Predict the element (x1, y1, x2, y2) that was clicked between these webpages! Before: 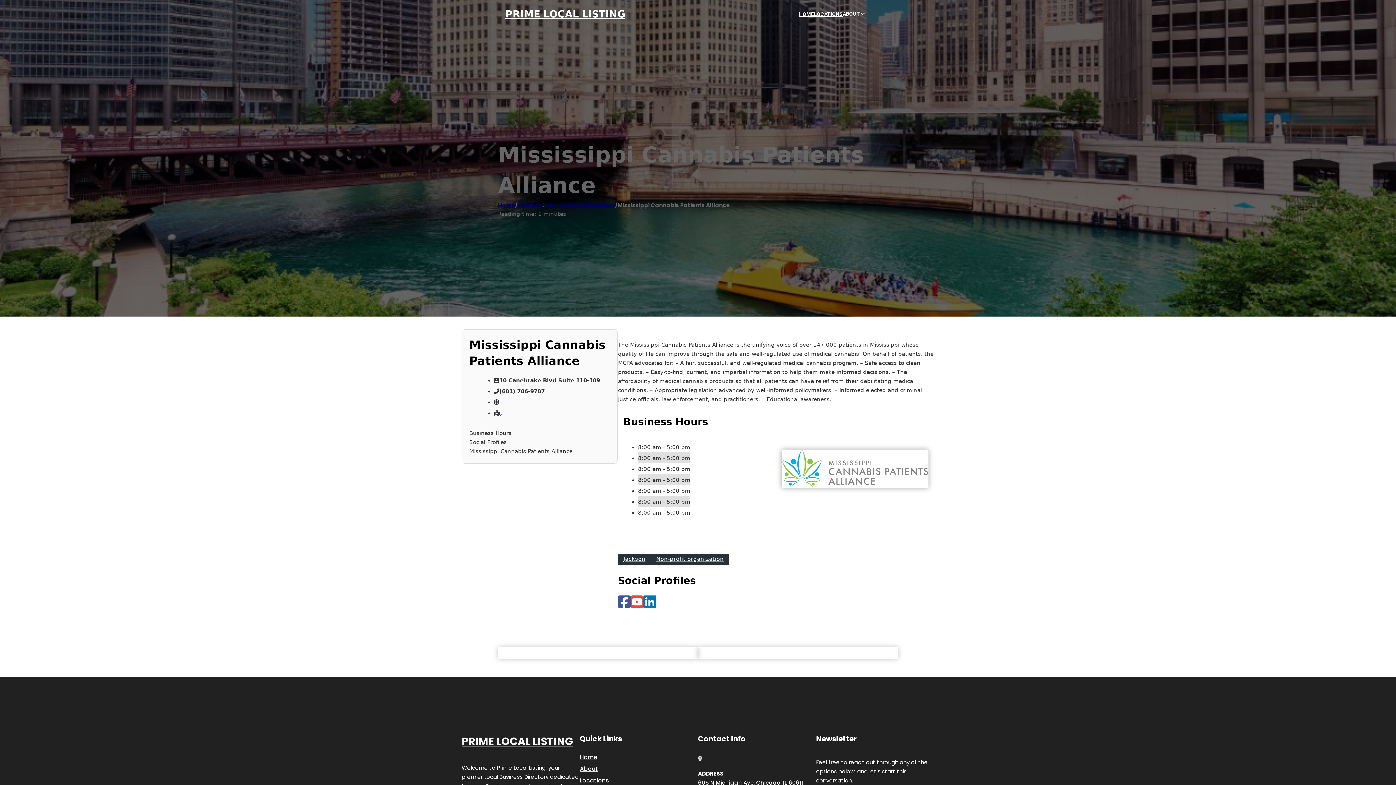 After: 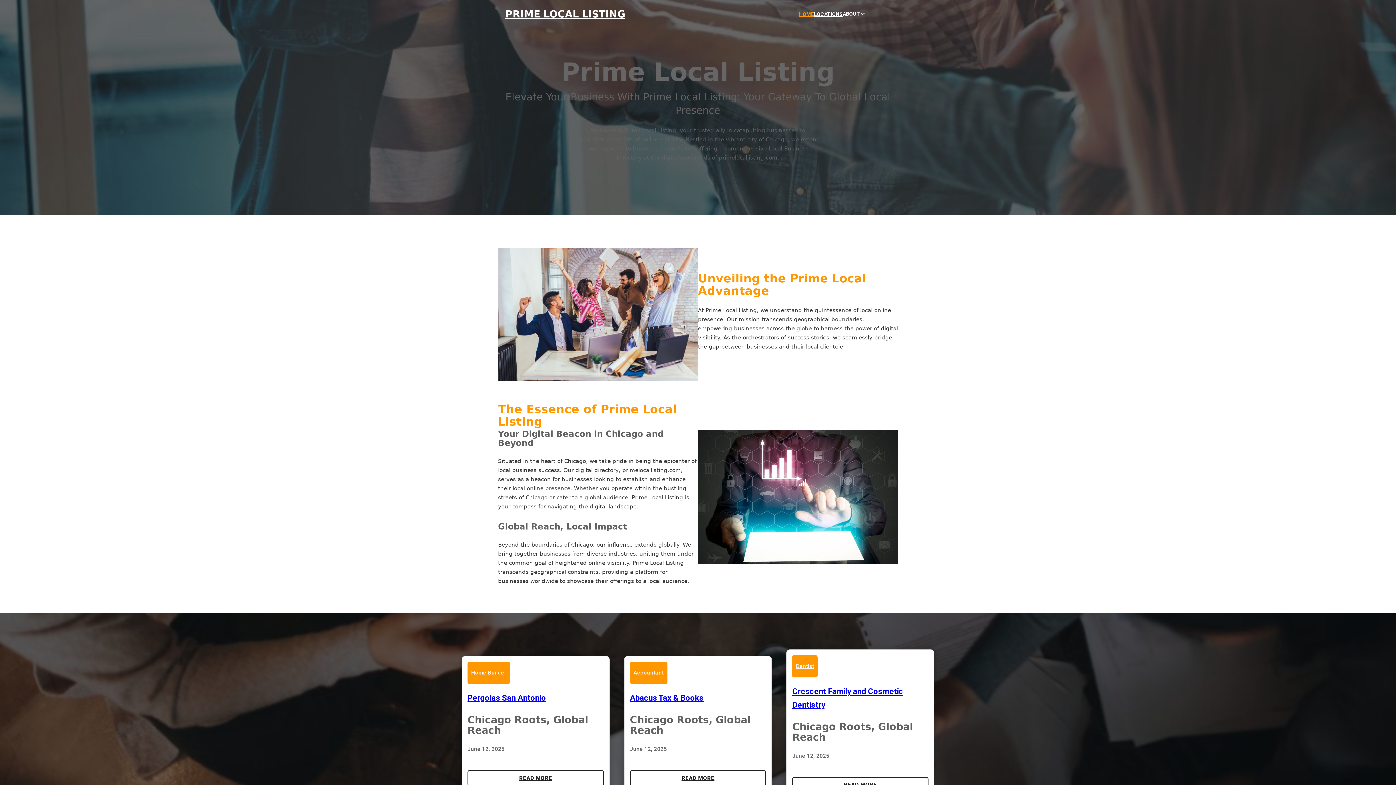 Action: label: PRIME LOCAL LISTING bbox: (505, 8, 625, 19)